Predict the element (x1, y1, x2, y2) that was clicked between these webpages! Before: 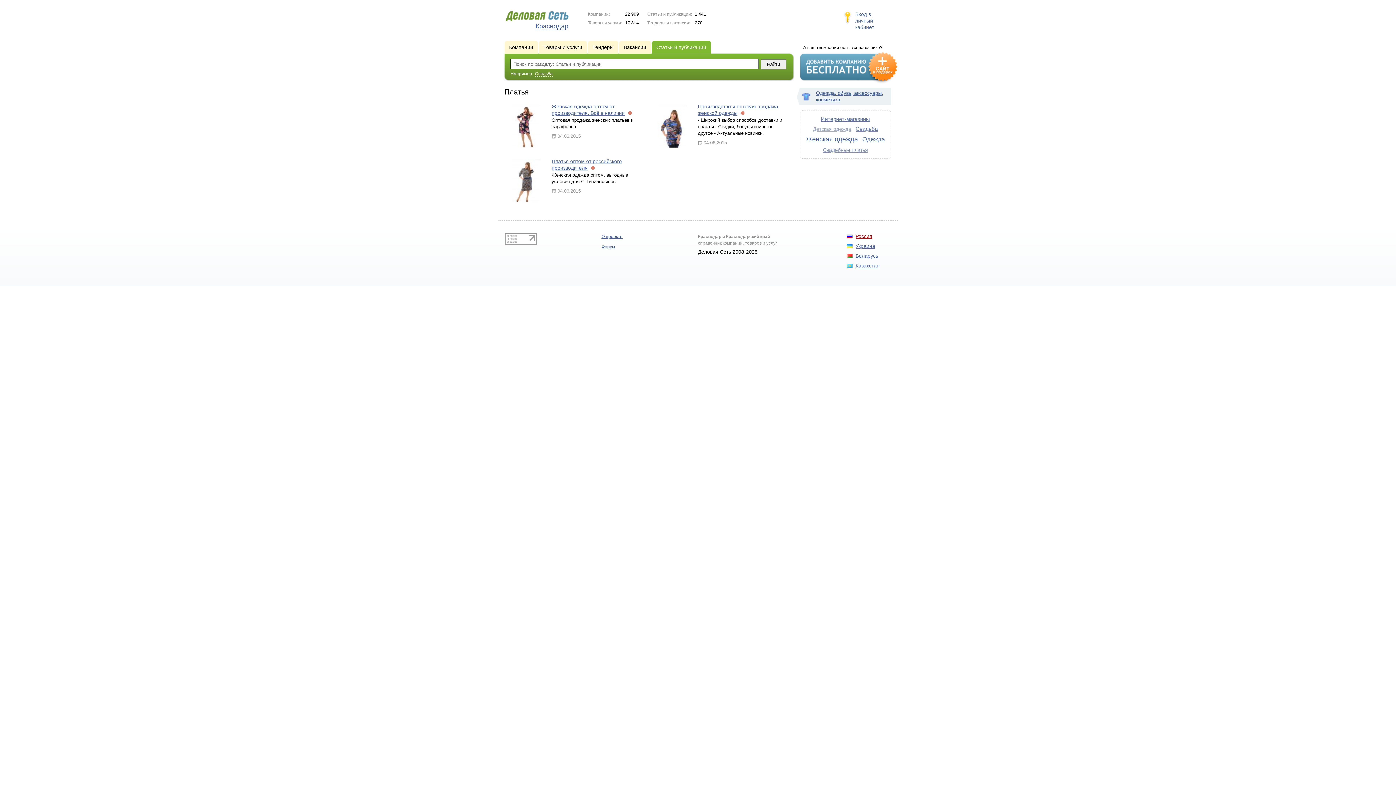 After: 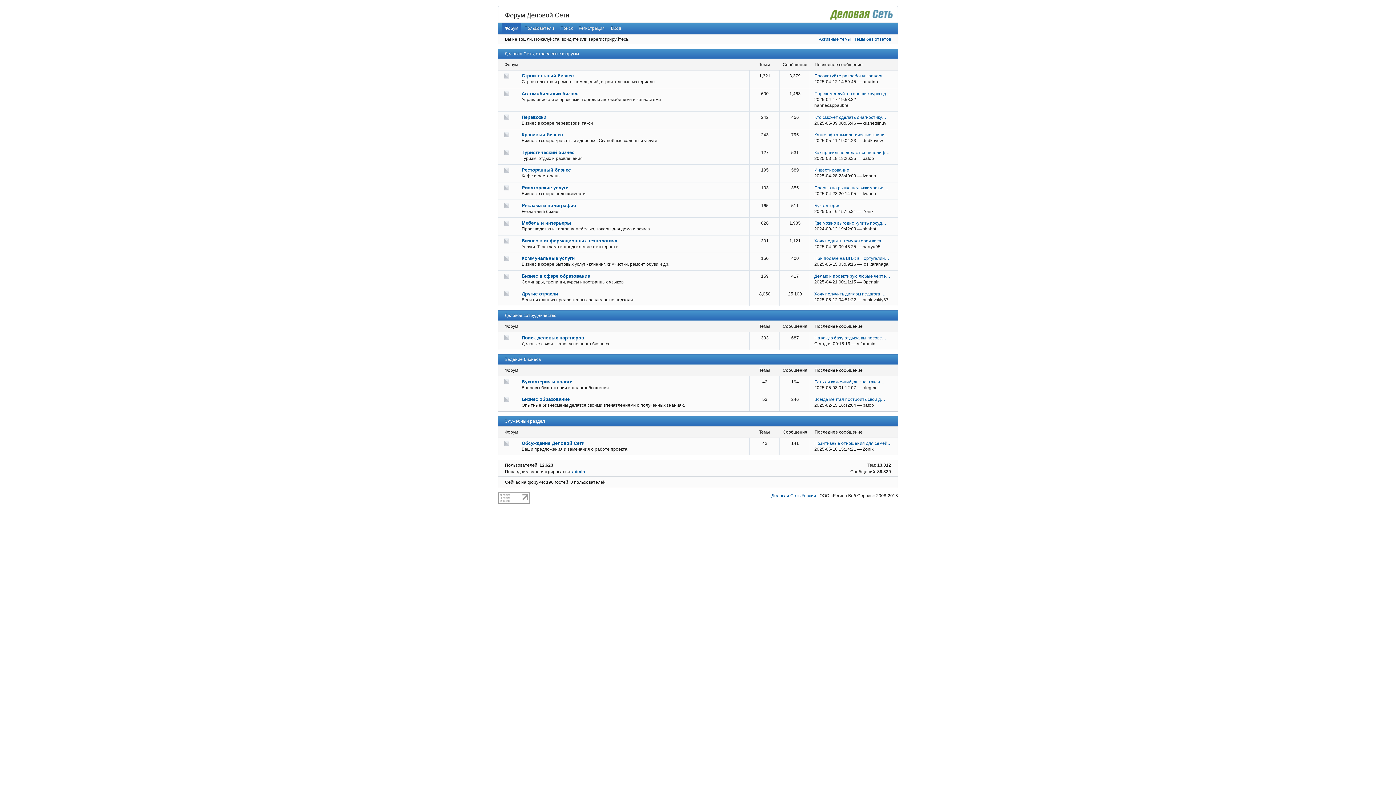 Action: label: Форум bbox: (601, 244, 615, 249)